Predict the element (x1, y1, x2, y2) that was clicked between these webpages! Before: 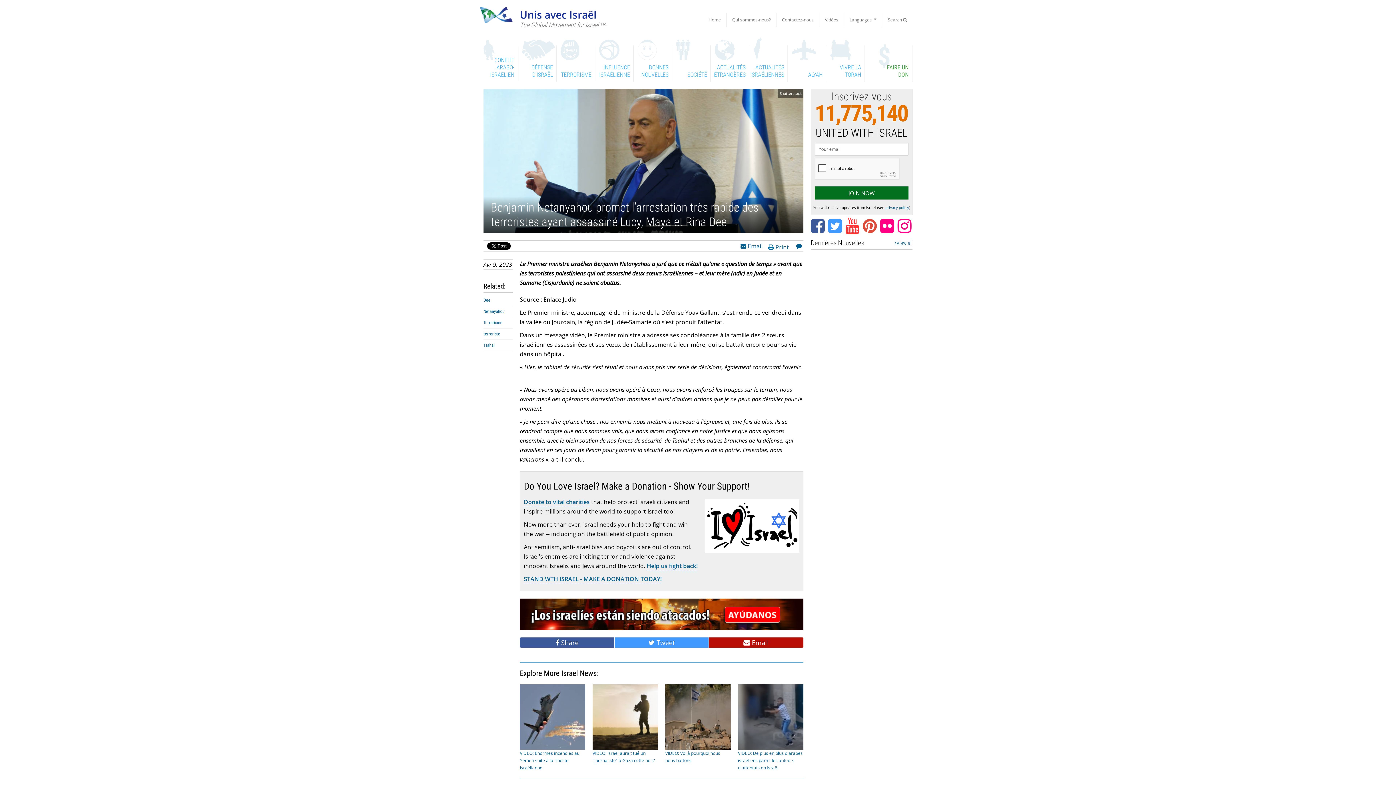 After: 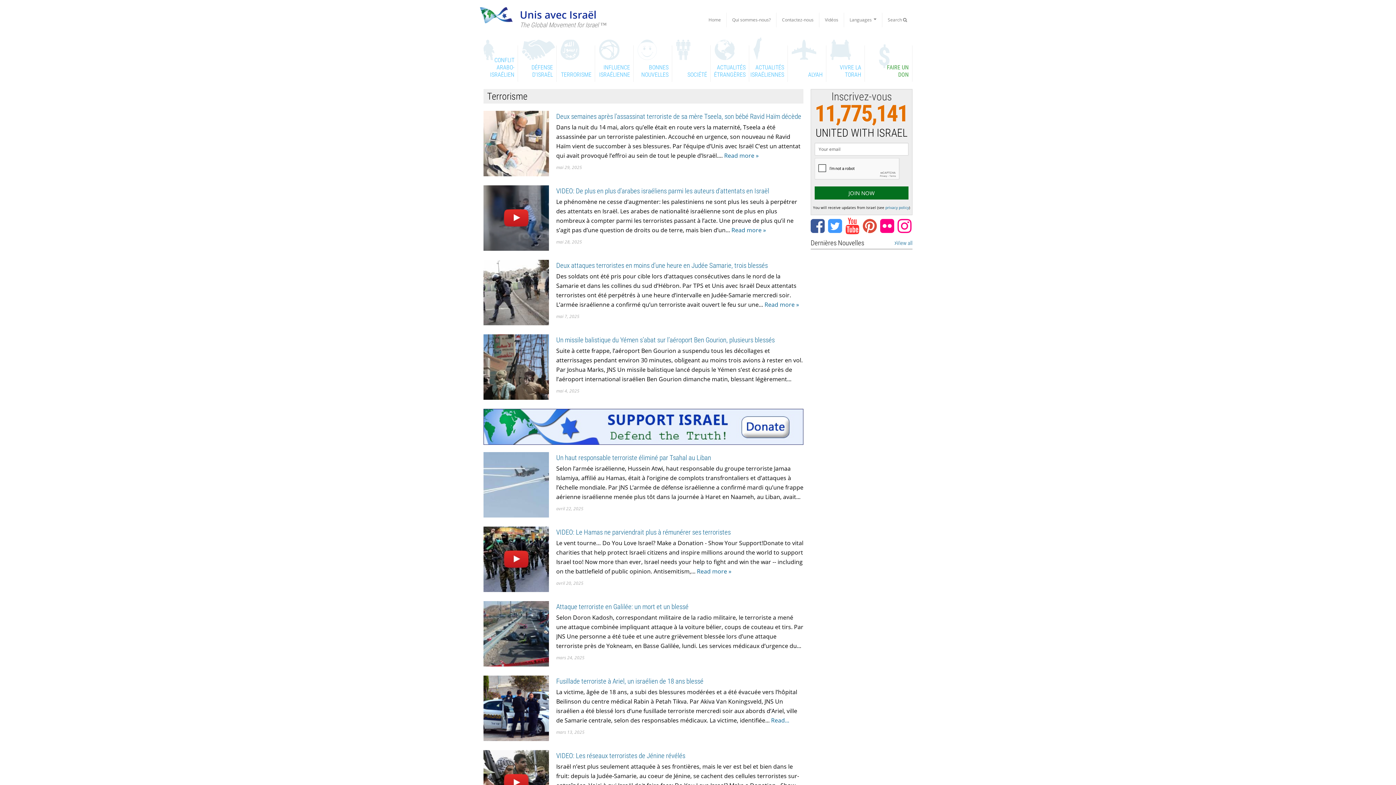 Action: bbox: (483, 320, 502, 325) label: Terrorisme